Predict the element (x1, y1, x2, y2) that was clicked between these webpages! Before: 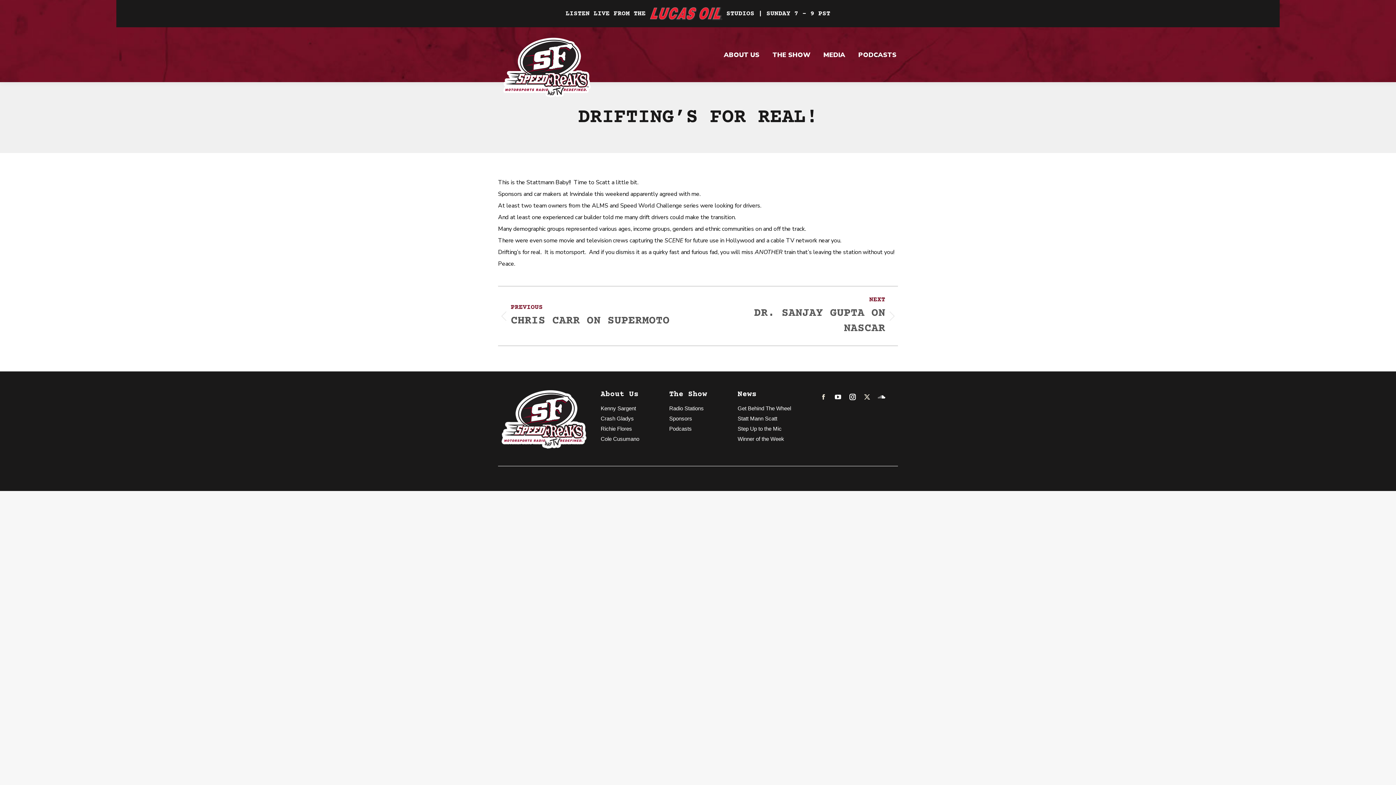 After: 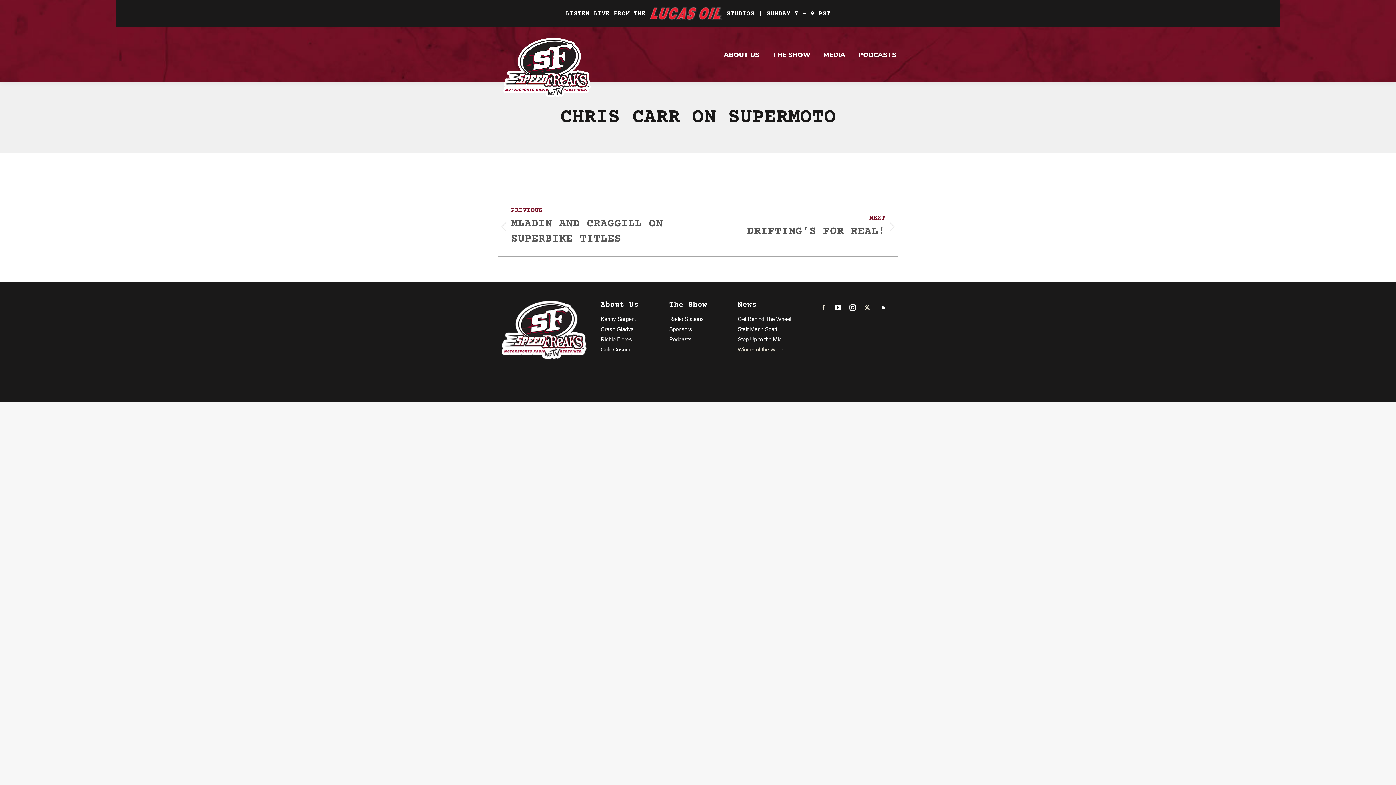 Action: label: PREVIOUS
Previous post:
CHRIS CARR ON SUPERMOTO bbox: (498, 295, 687, 336)